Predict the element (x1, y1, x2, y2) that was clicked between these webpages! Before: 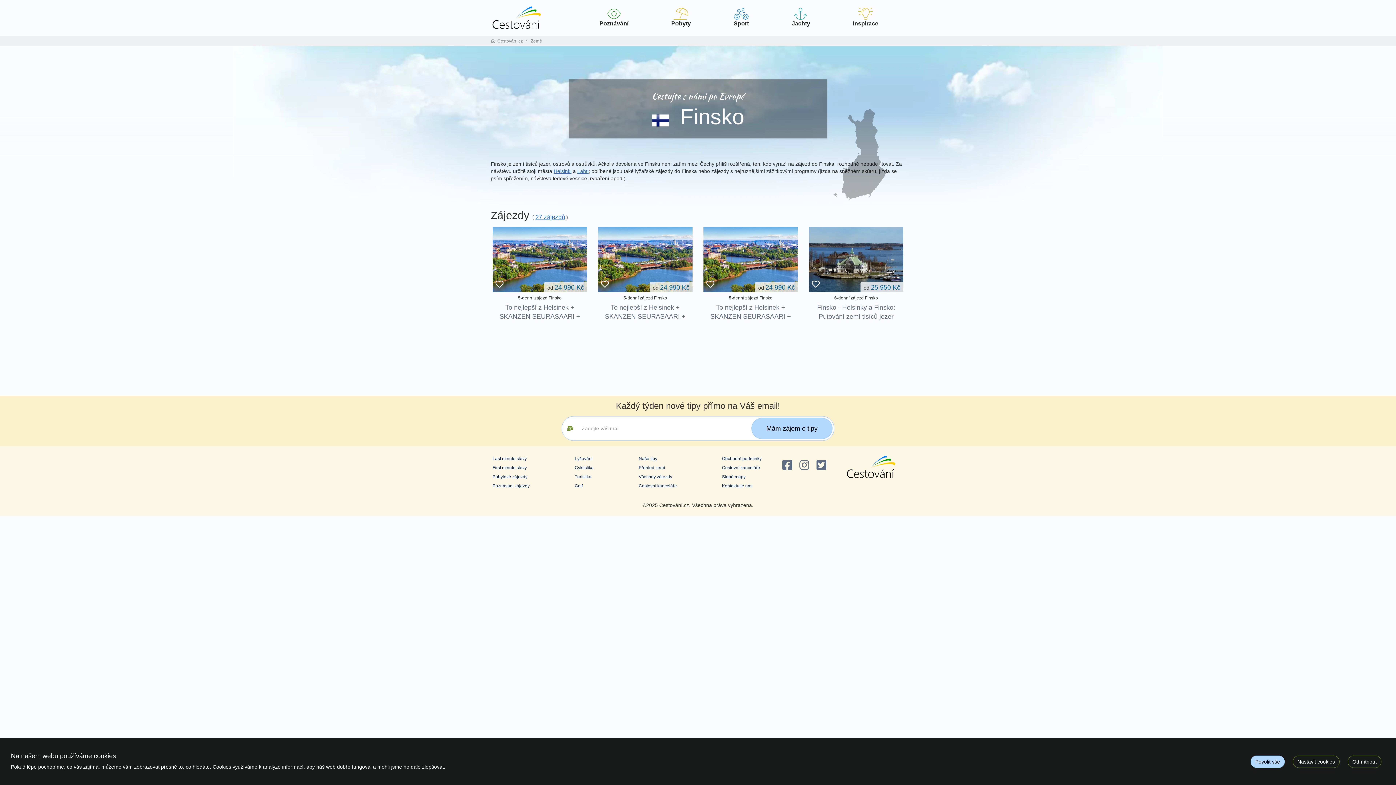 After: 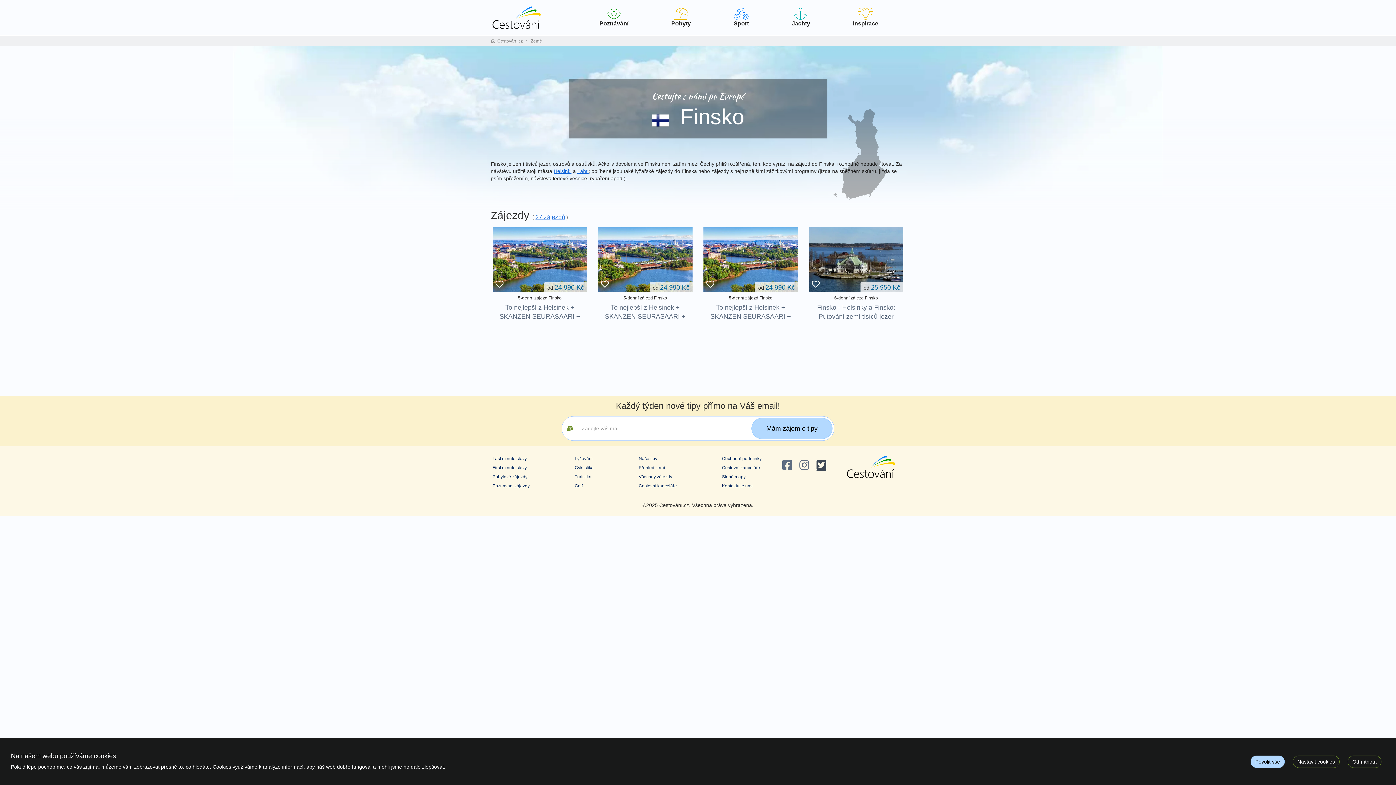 Action: bbox: (813, 454, 829, 476)